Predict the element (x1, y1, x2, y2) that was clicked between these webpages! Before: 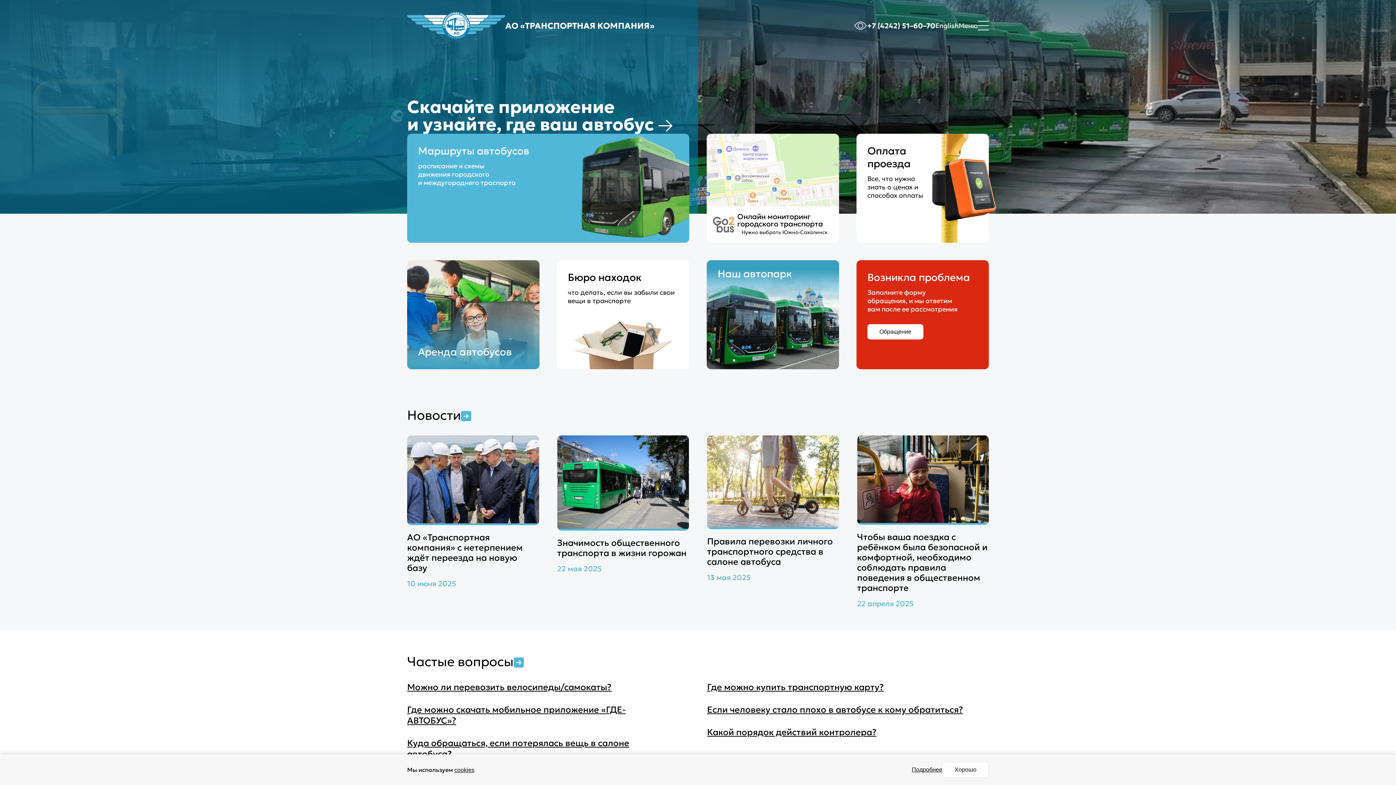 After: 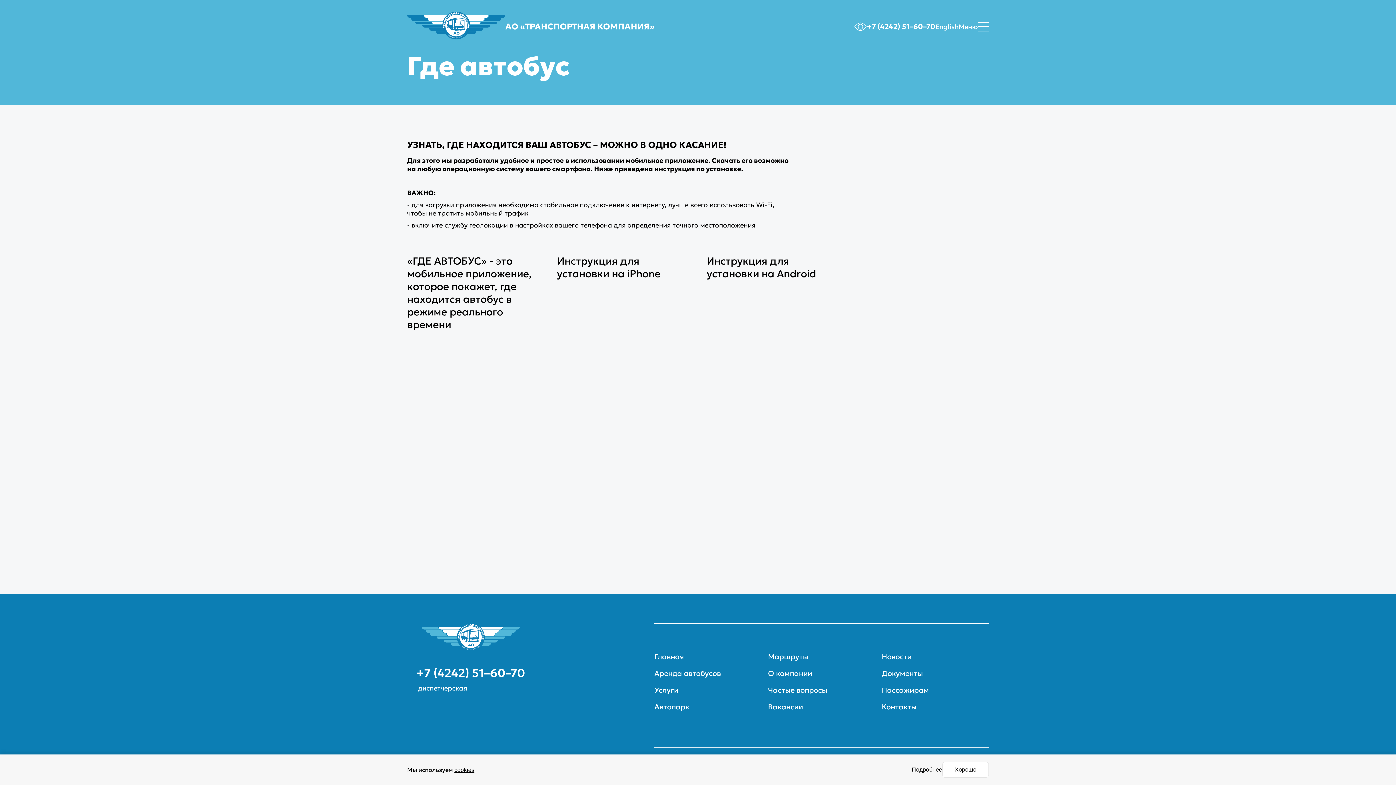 Action: bbox: (407, 96, 654, 135) label: Скачайте приложение
и узнайте, где ваш автобус